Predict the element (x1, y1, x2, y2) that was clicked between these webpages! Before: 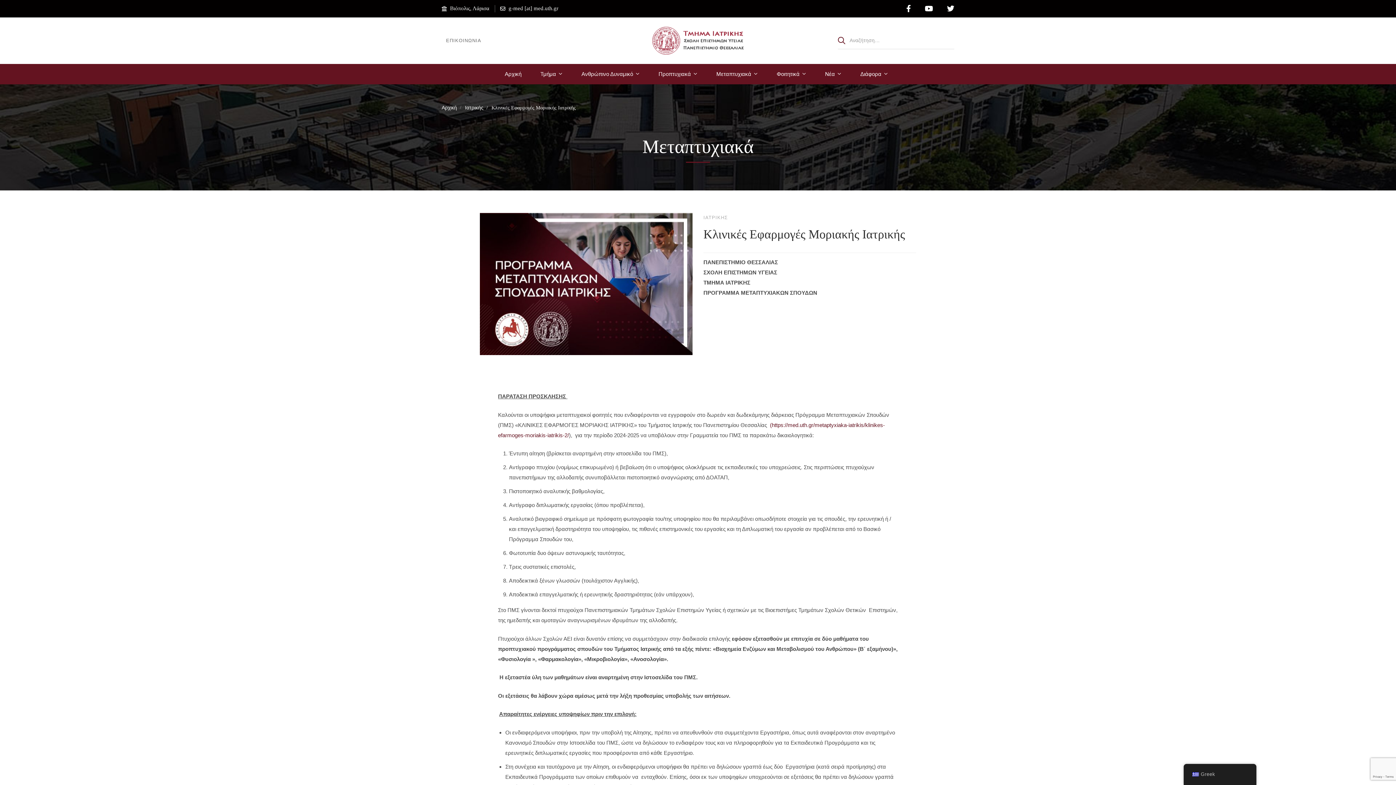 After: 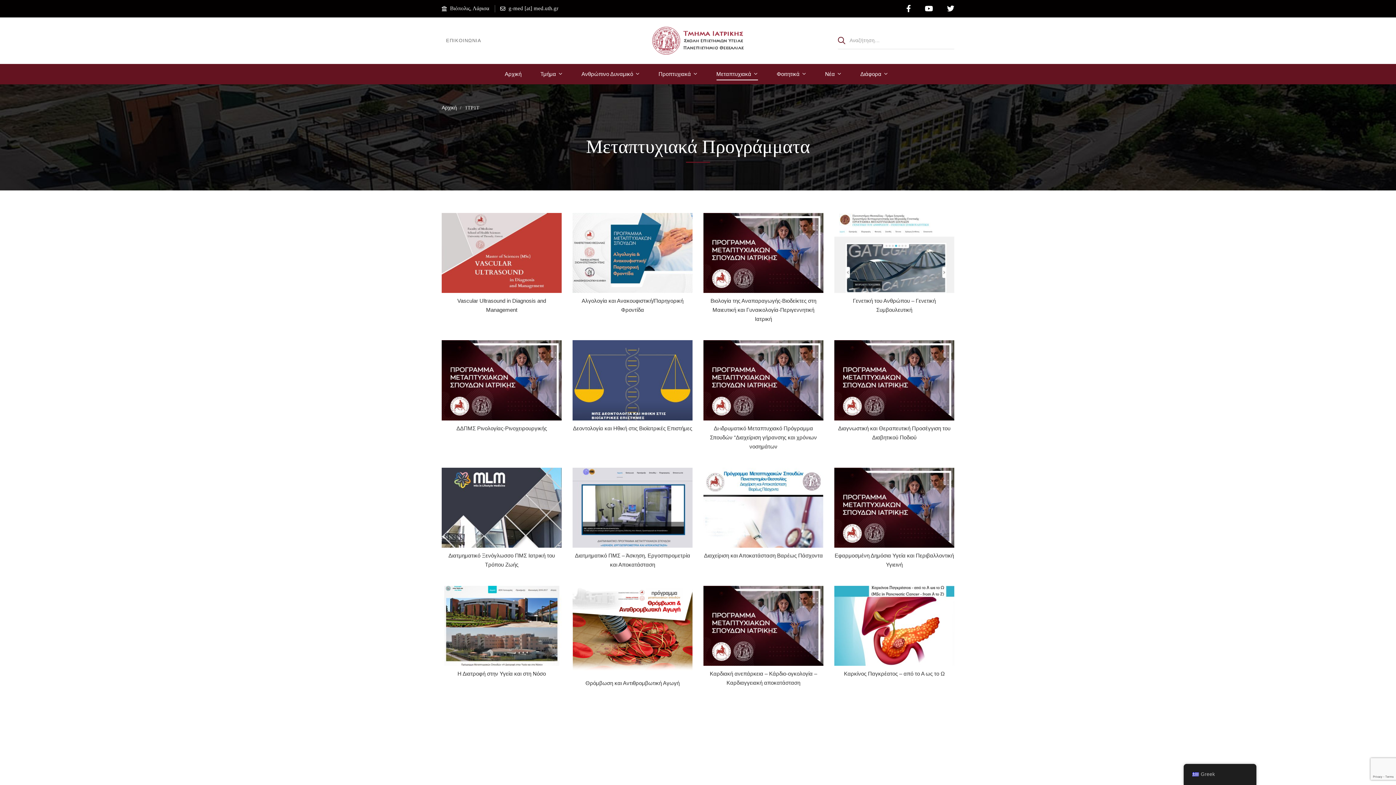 Action: bbox: (465, 102, 483, 112) label: Ιατρικής